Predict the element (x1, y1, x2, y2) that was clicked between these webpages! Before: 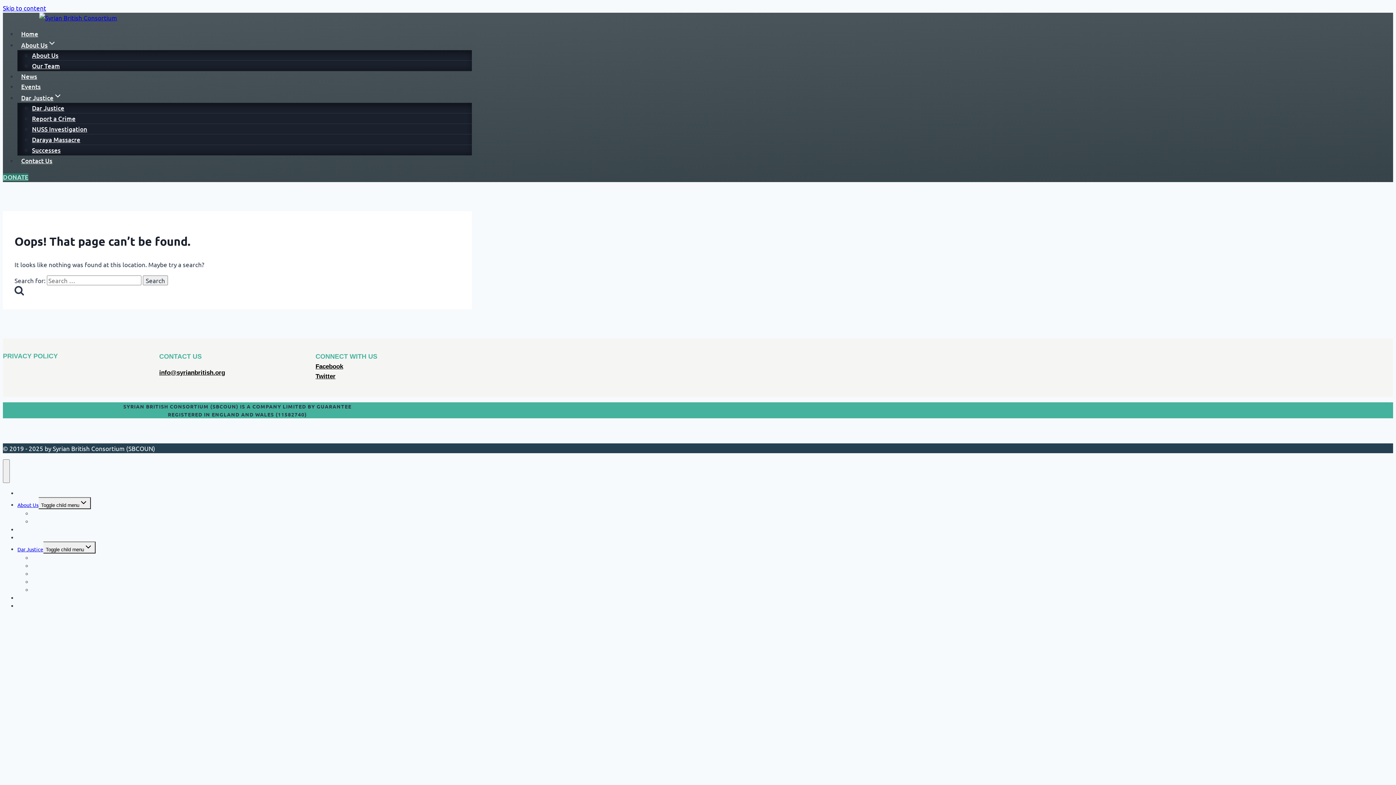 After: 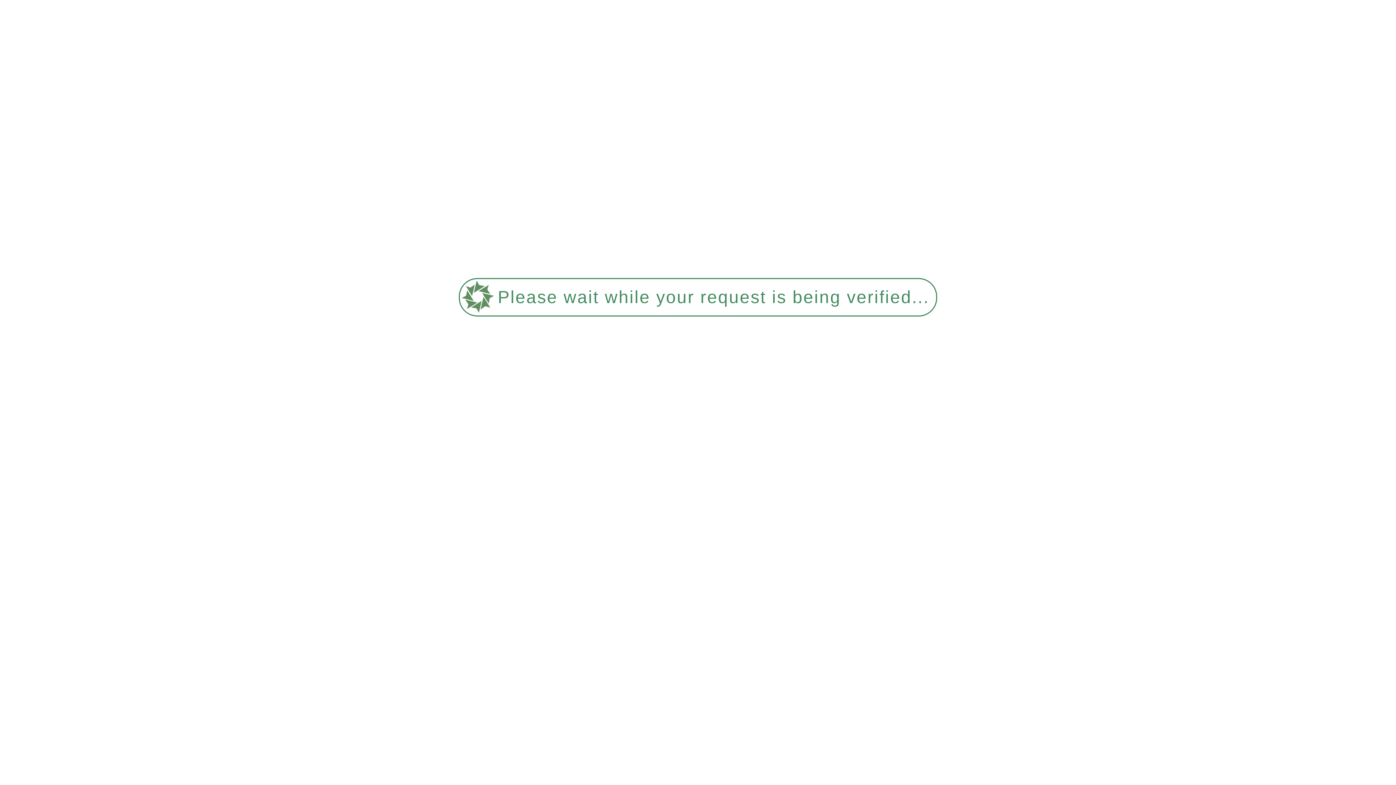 Action: bbox: (17, 41, 60, 49) label: About Us